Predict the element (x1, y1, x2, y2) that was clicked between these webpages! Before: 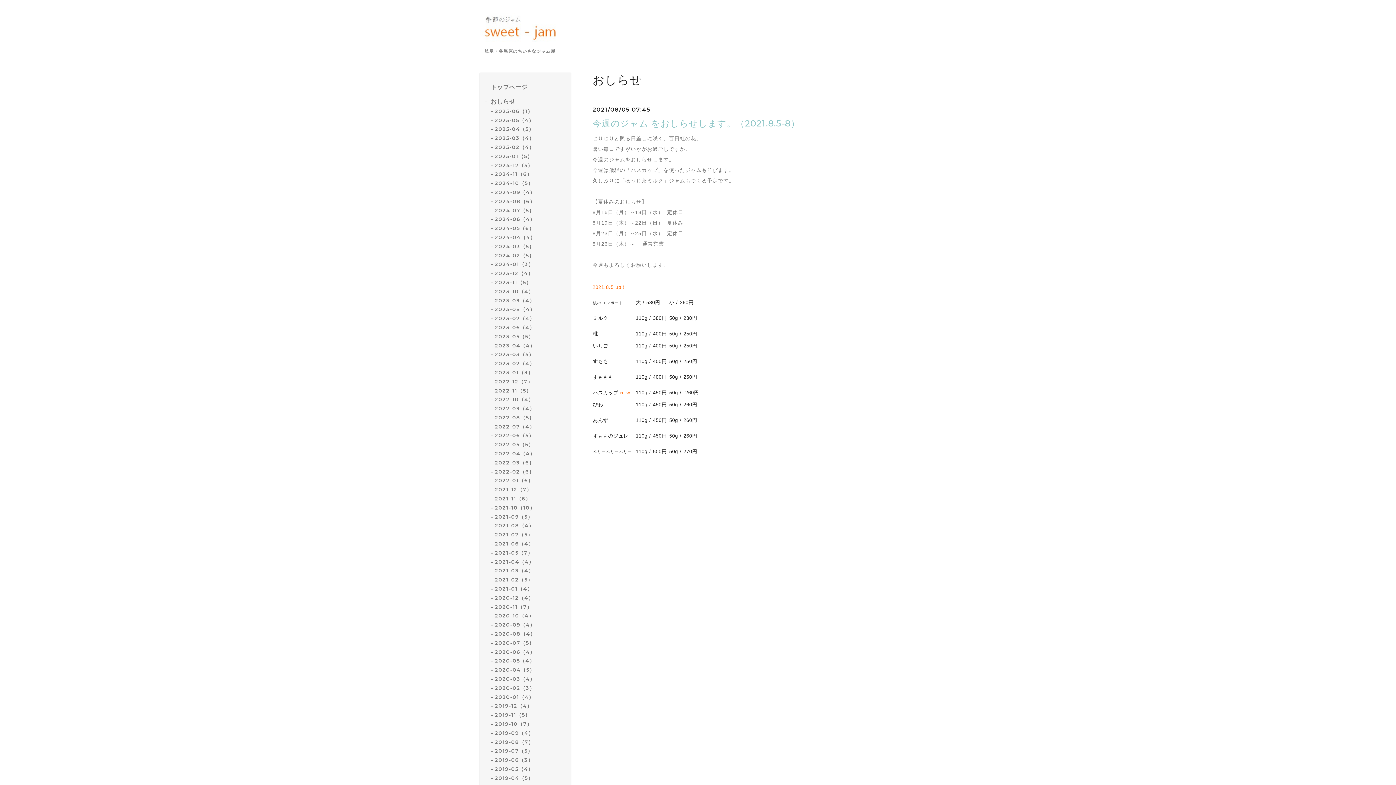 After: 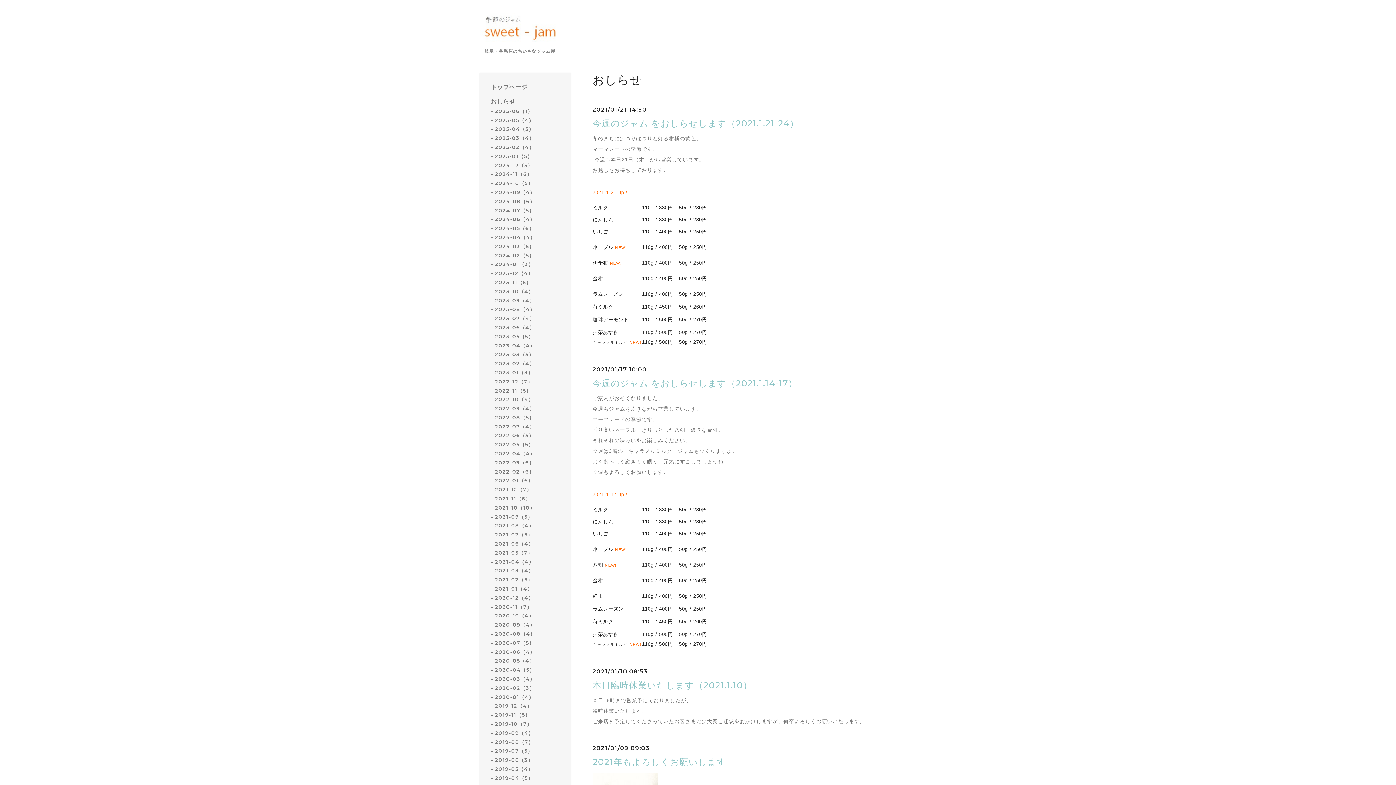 Action: bbox: (494, 585, 532, 592) label: 2021-01（4）